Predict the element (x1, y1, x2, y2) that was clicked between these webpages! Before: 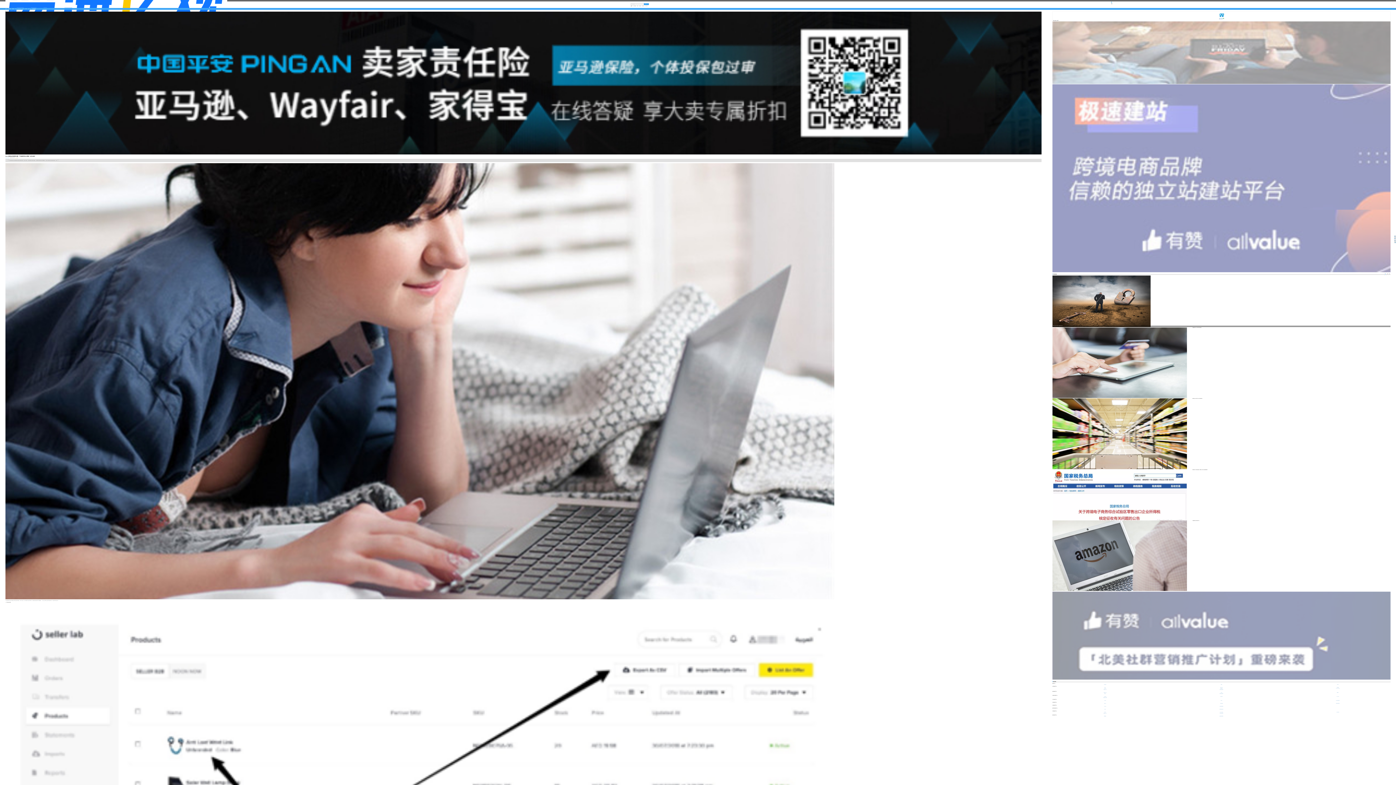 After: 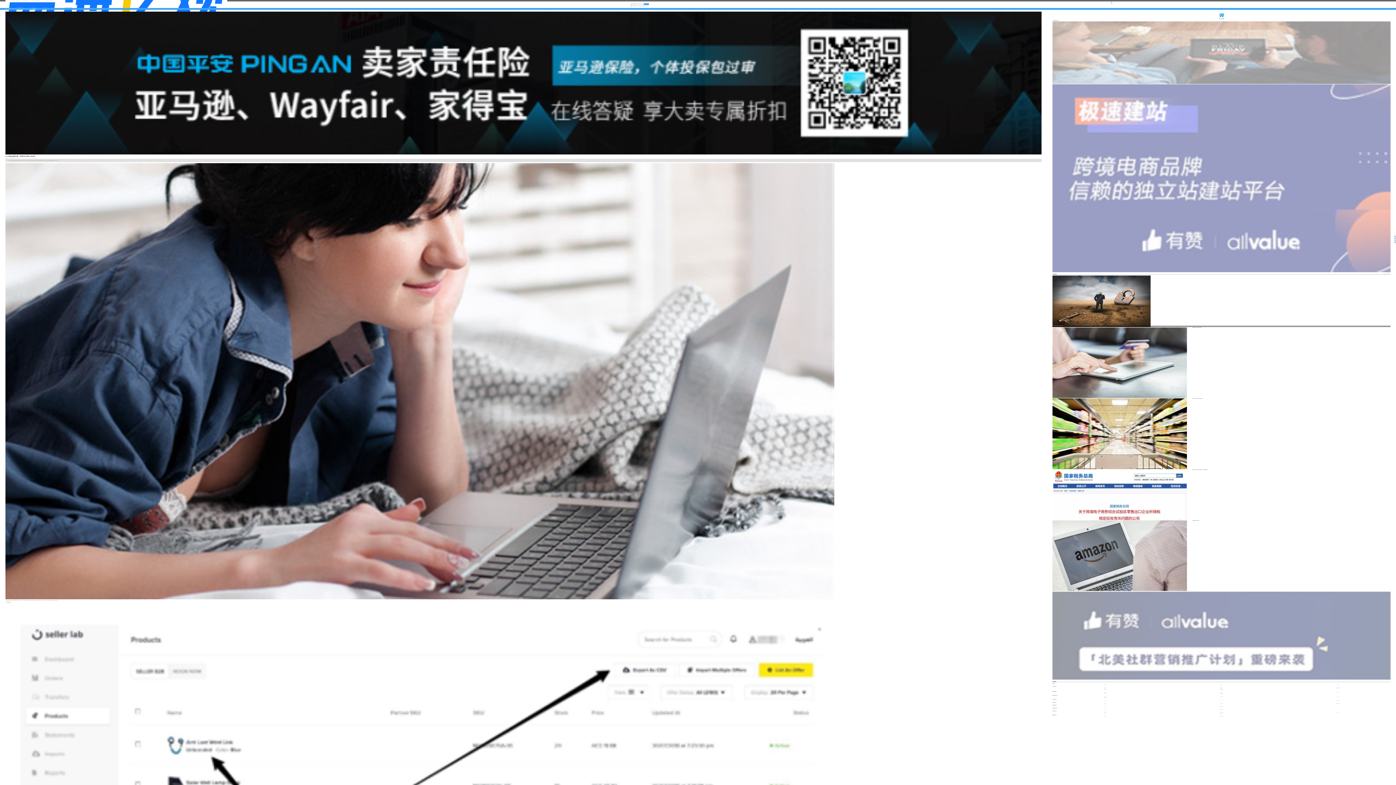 Action: bbox: (1052, 21, 1390, 84)